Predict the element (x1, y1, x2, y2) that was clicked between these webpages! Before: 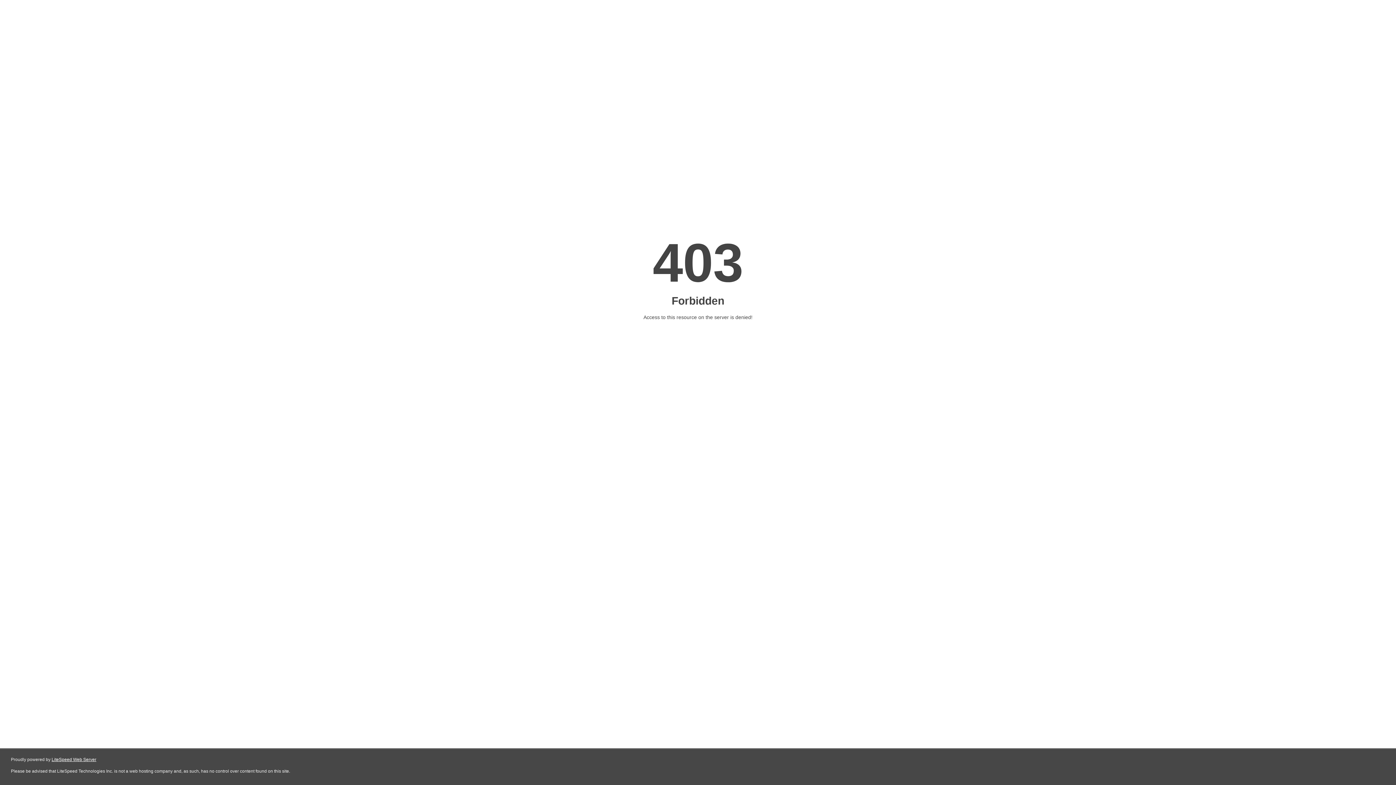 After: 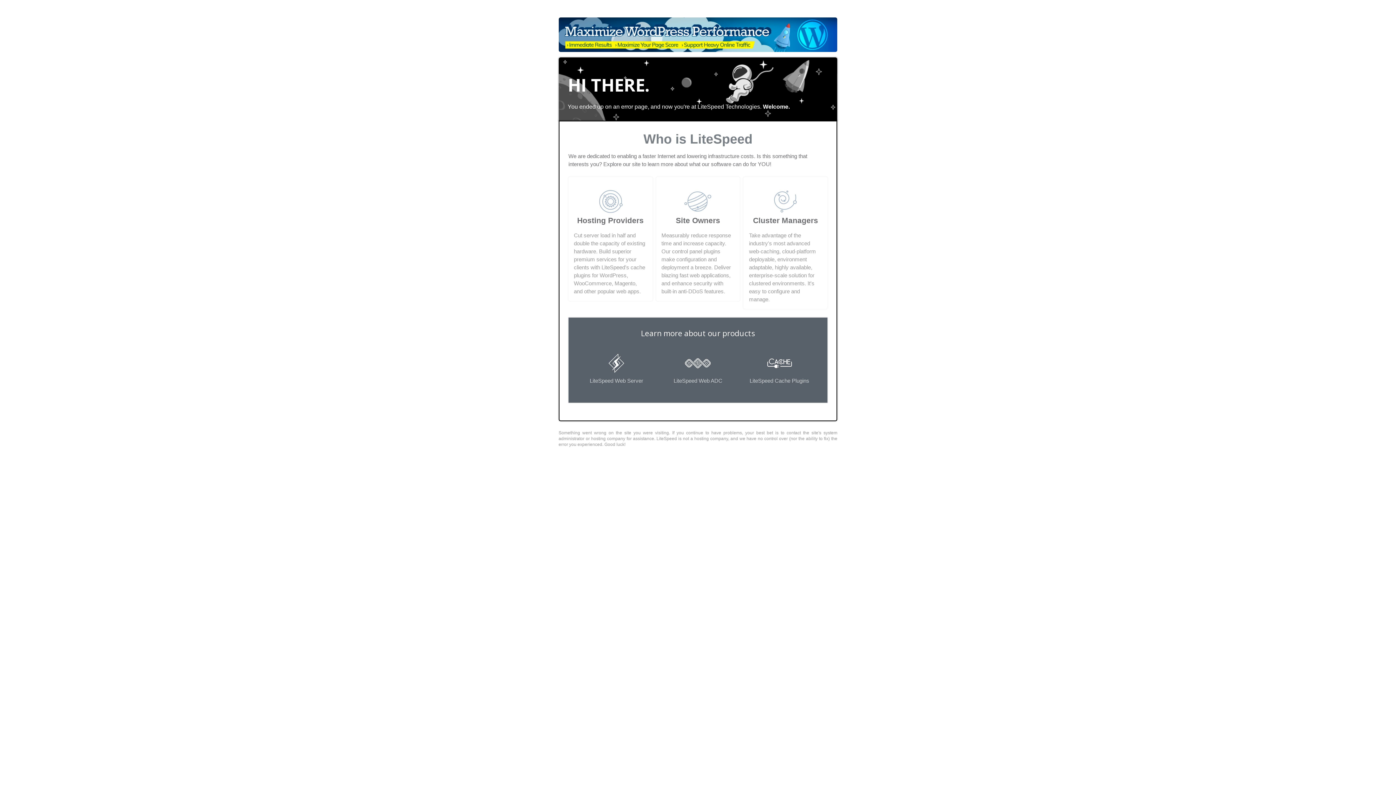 Action: label: LiteSpeed Web Server bbox: (51, 757, 96, 762)